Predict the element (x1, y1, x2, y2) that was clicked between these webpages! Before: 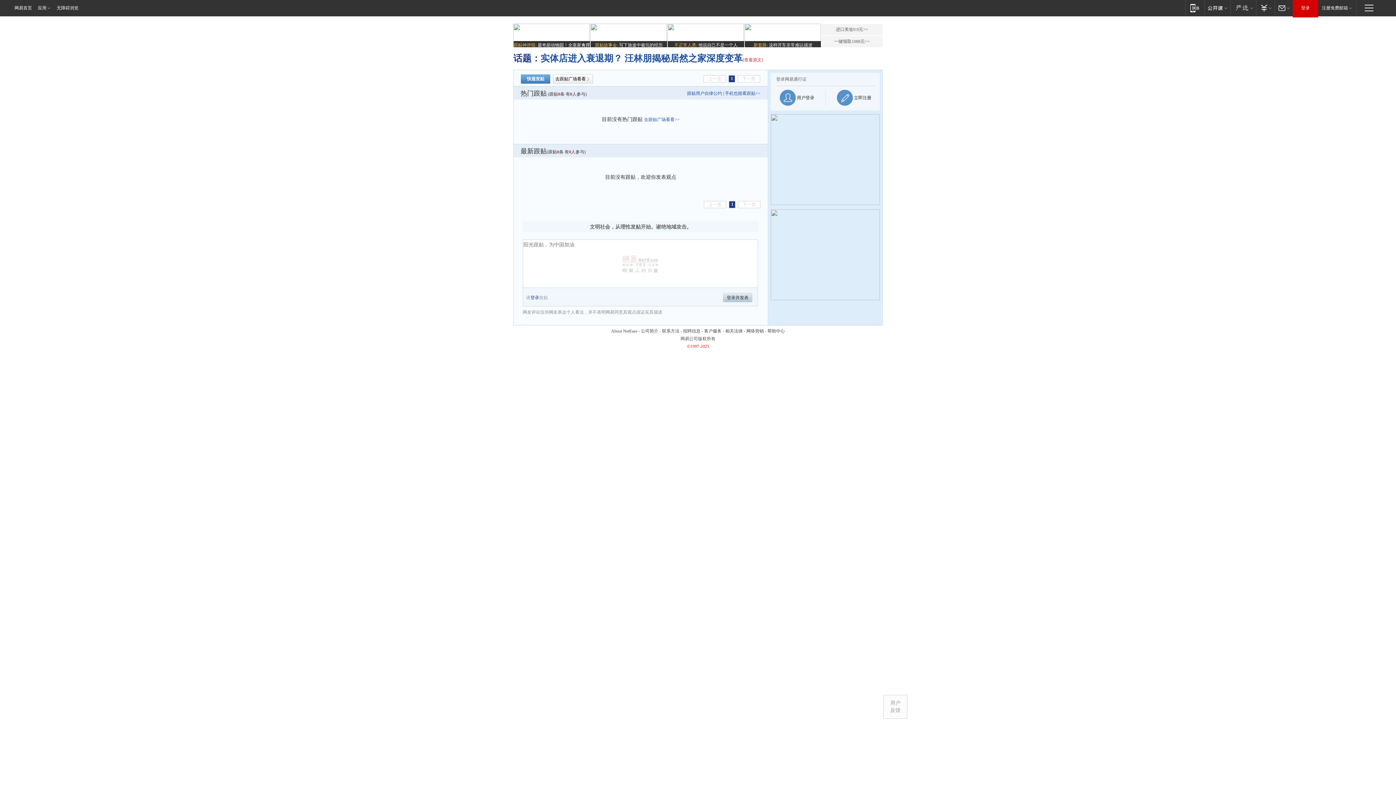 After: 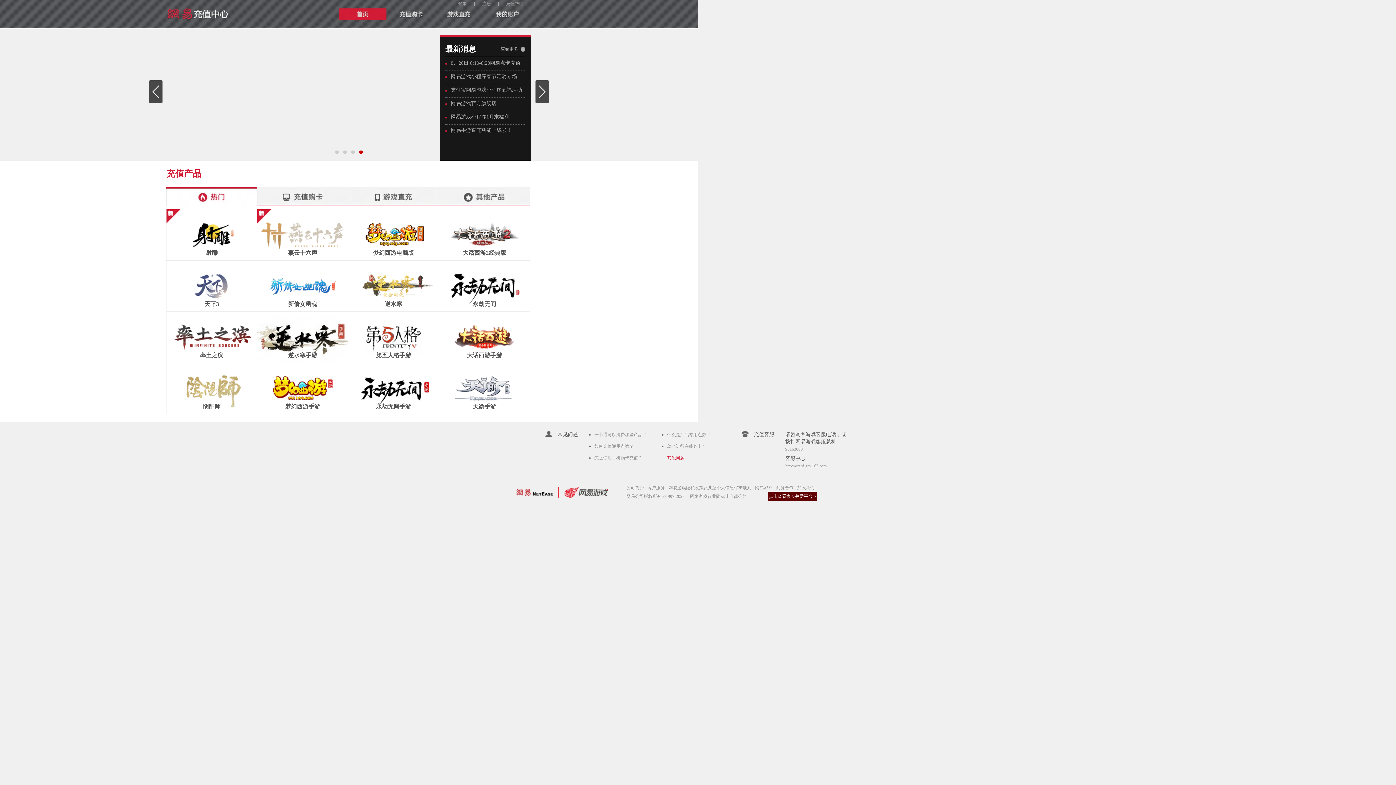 Action: label: 支付 bbox: (1256, 0, 1274, 15)